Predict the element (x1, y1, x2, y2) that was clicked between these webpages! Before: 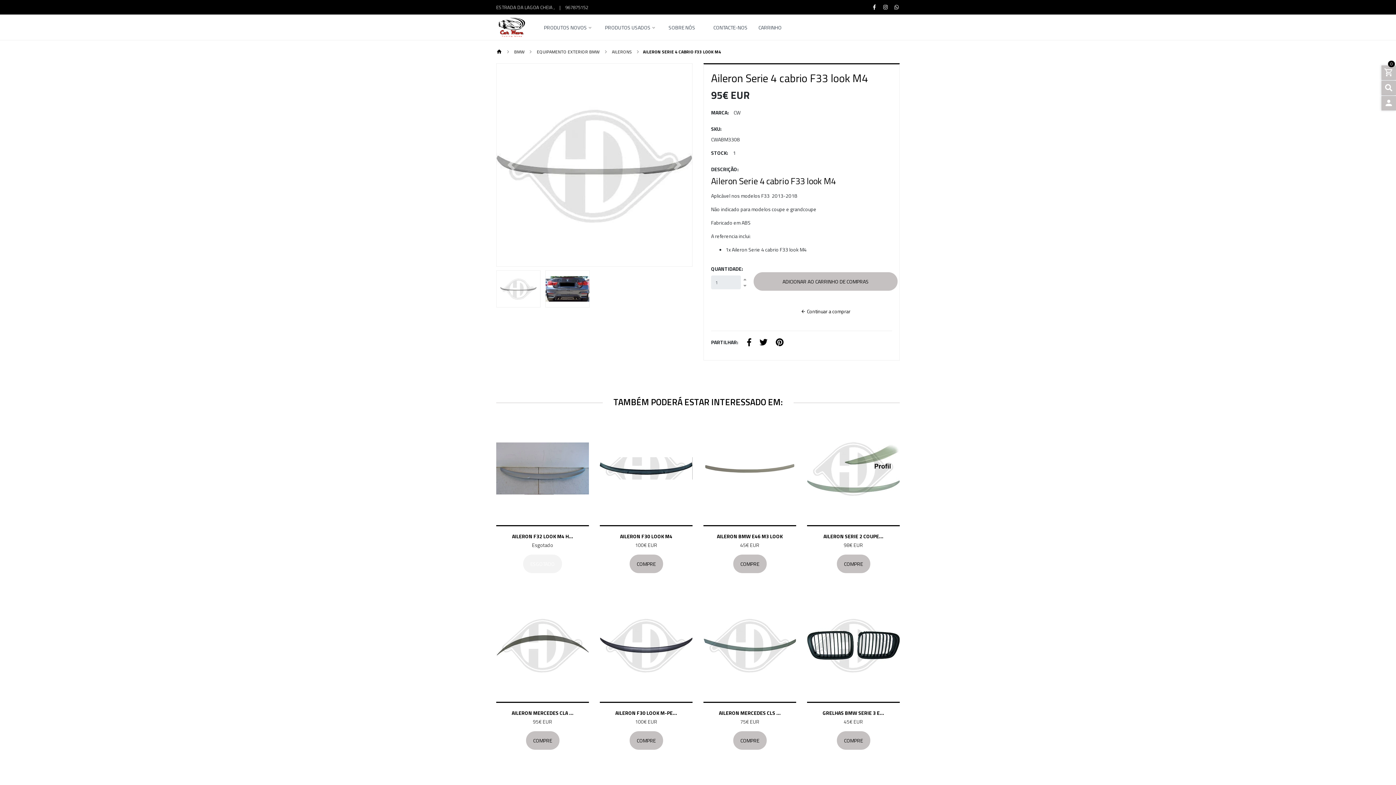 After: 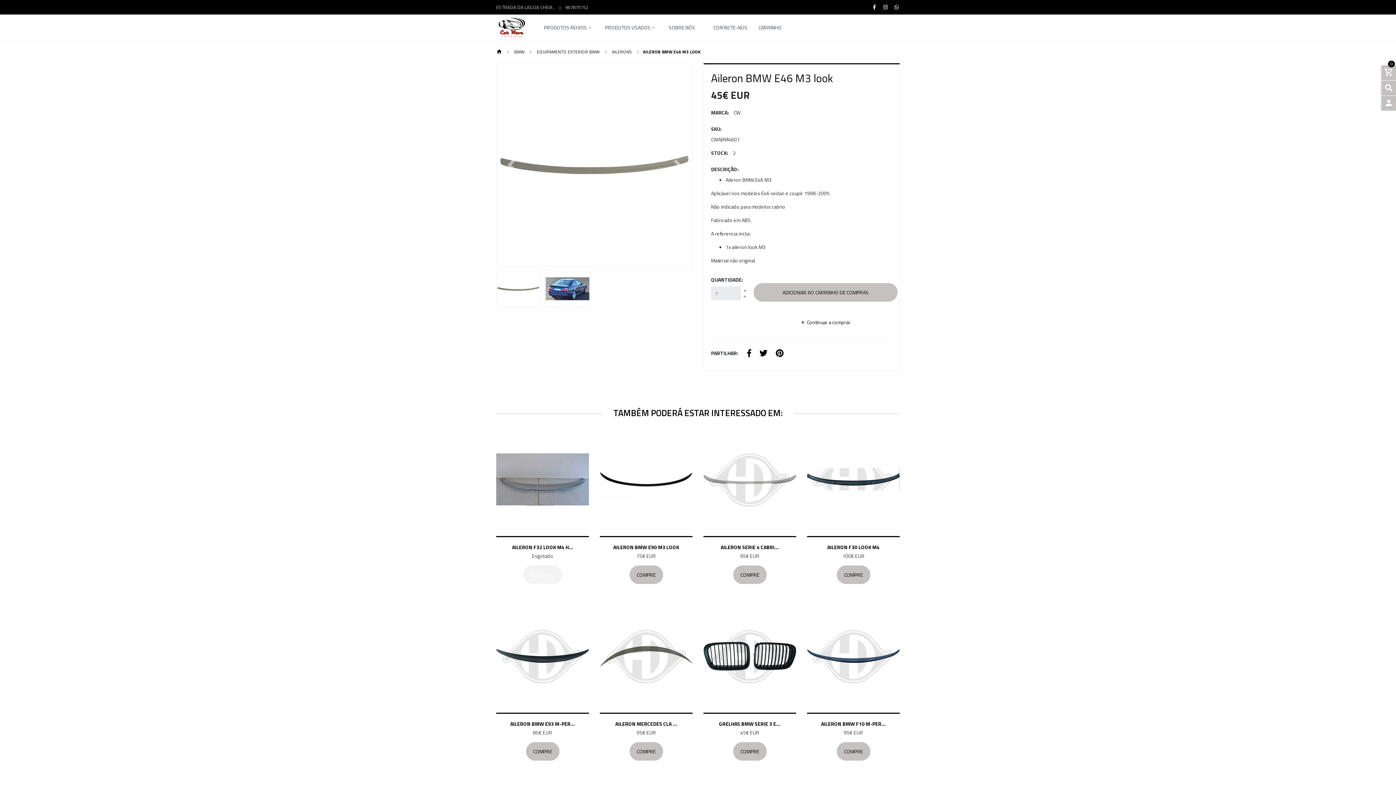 Action: label: COMPRE bbox: (733, 554, 766, 573)